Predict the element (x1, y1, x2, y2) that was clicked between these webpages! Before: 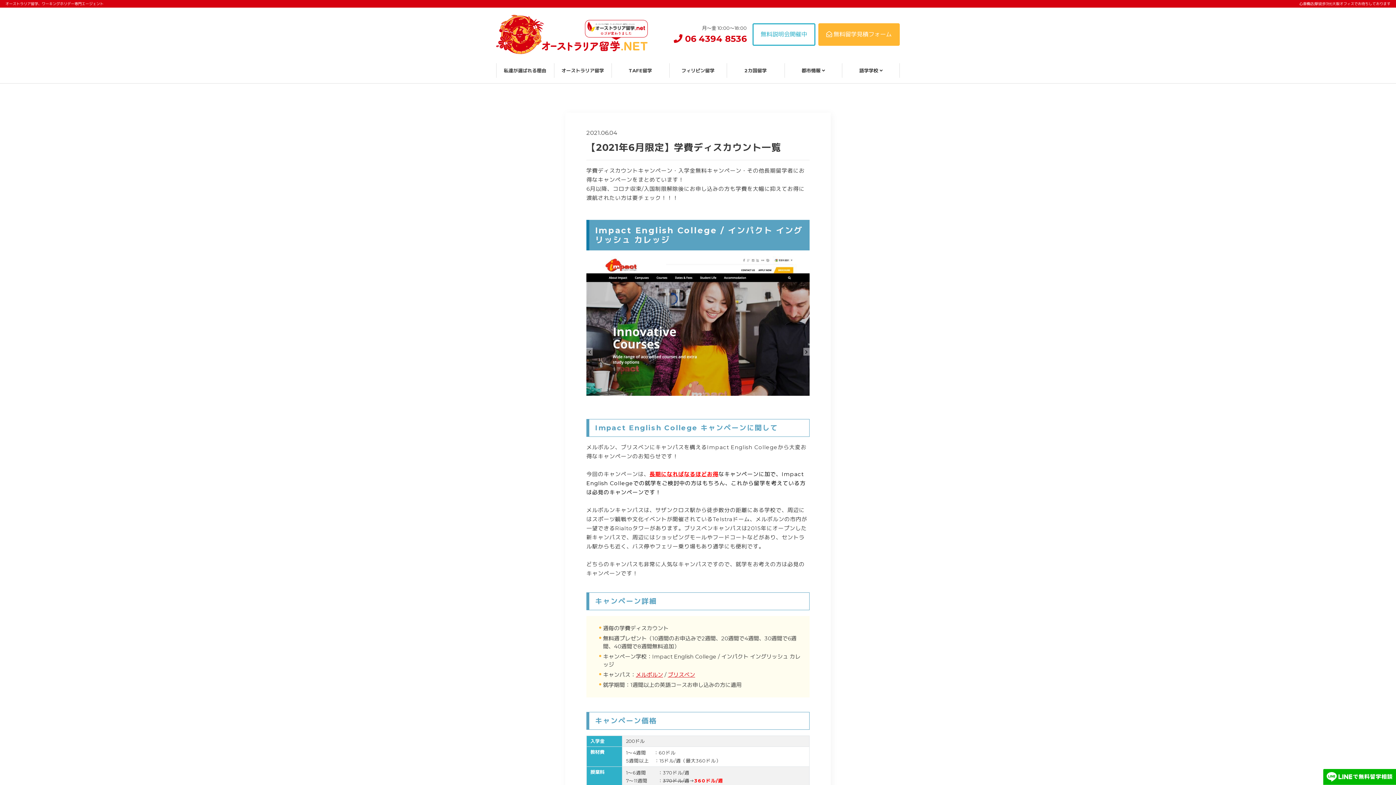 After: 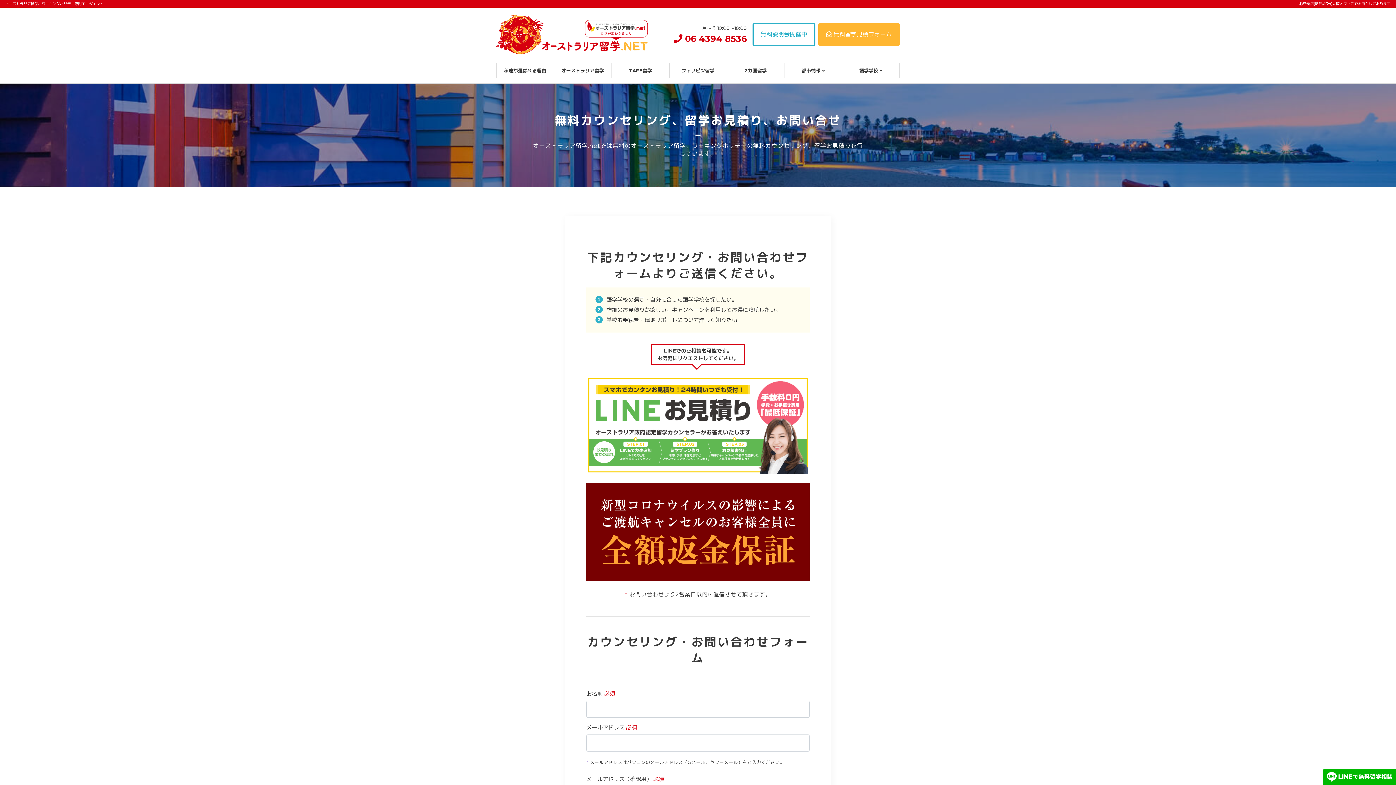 Action: bbox: (818, 23, 900, 45) label:  無料留学見積フォーム